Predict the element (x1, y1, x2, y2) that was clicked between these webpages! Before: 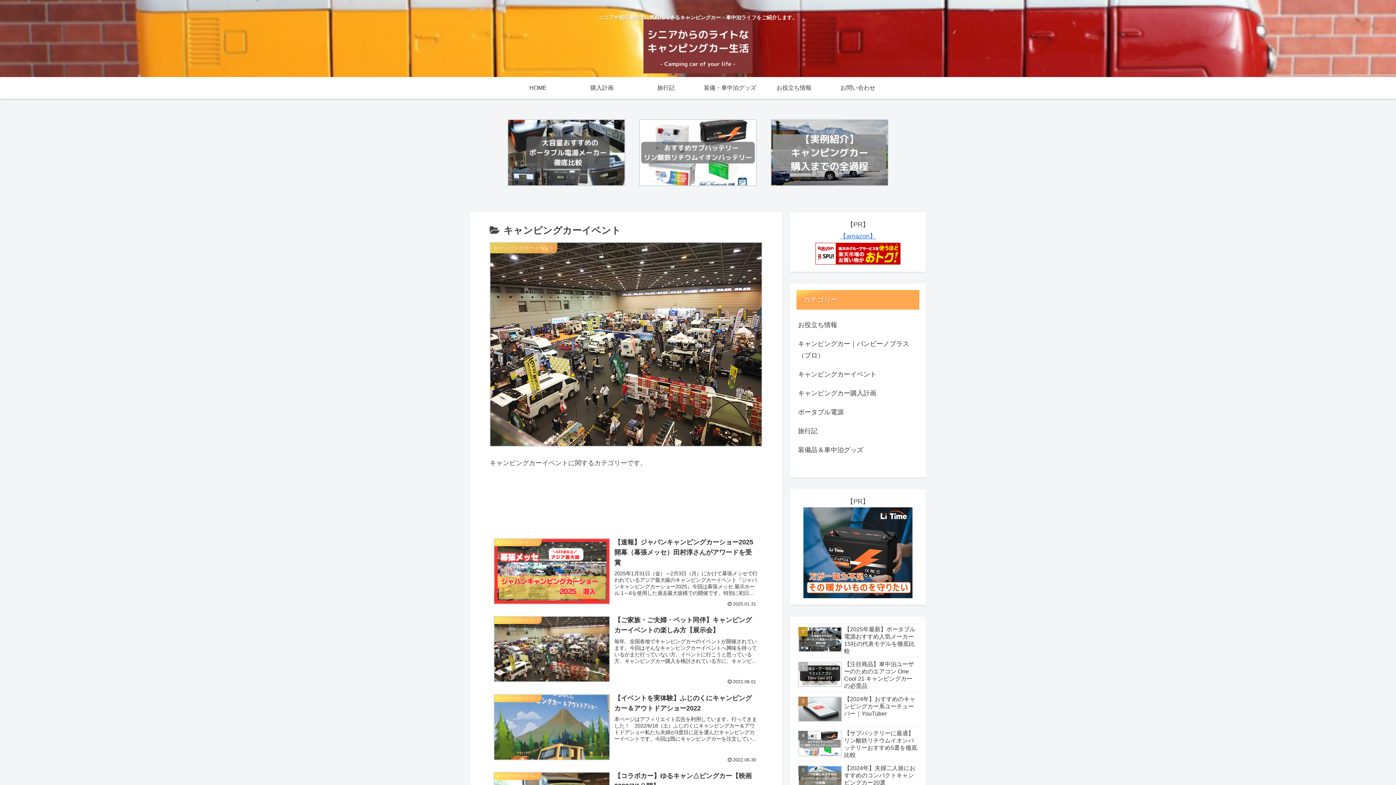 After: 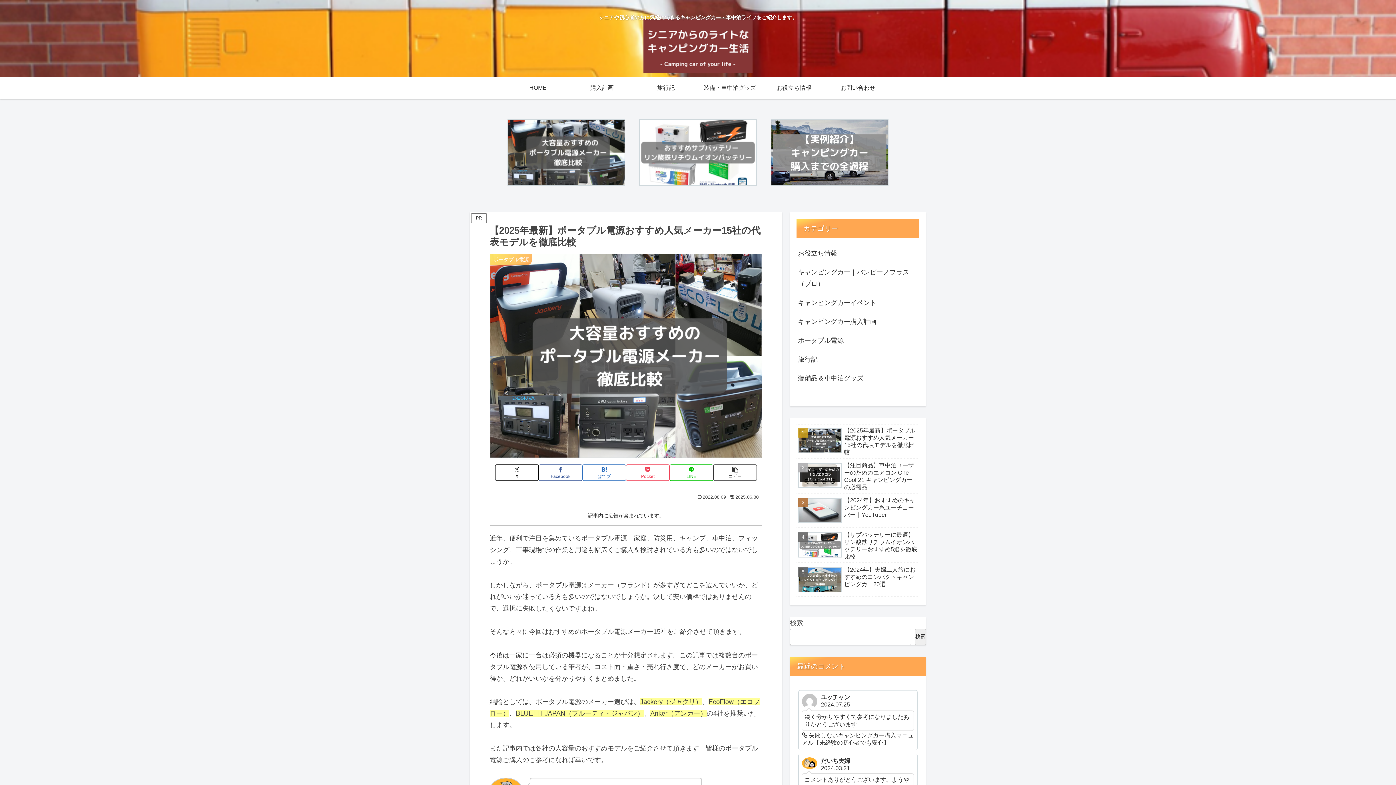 Action: label: 【2025年最新】ポータブル電源おすすめ人気メーカー15社の代表モデルを徹底比較 bbox: (796, 623, 919, 657)